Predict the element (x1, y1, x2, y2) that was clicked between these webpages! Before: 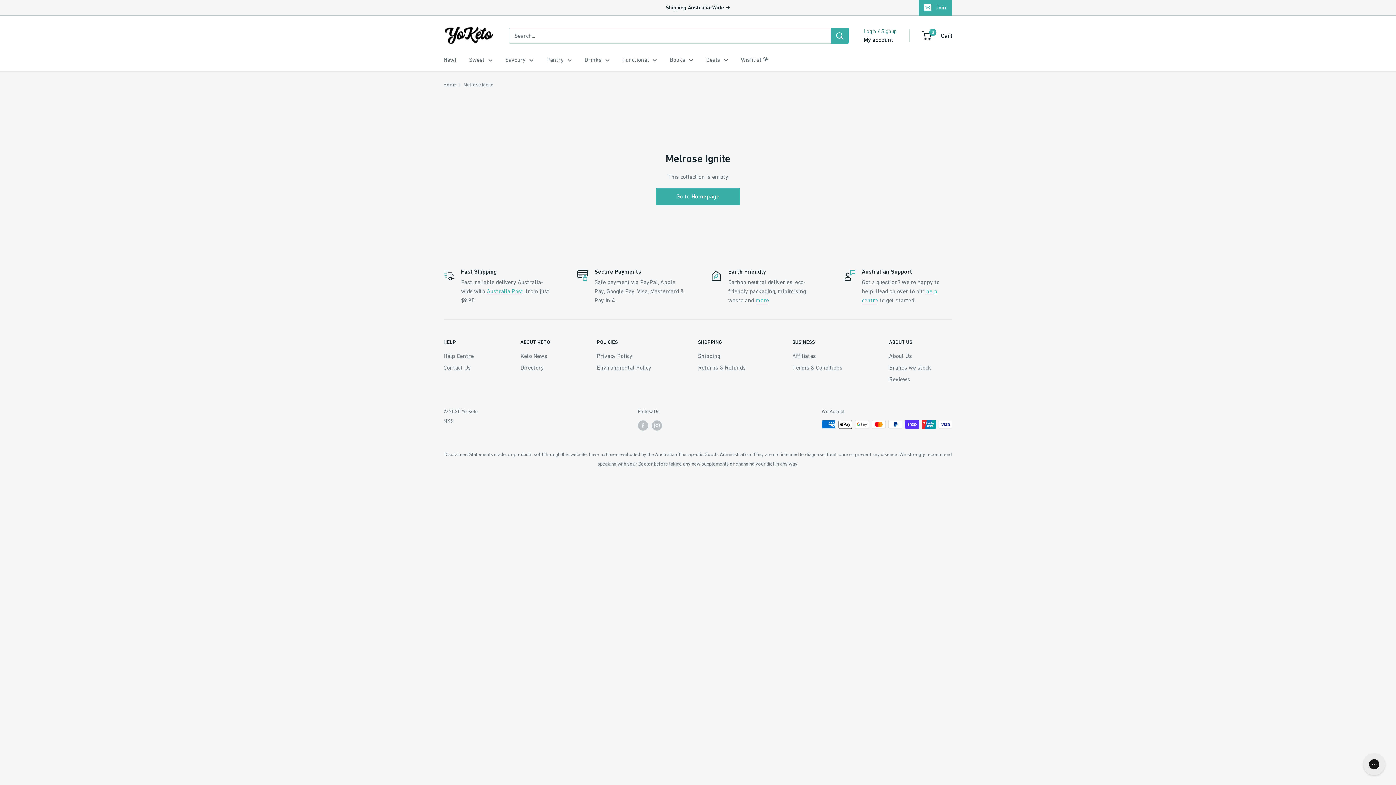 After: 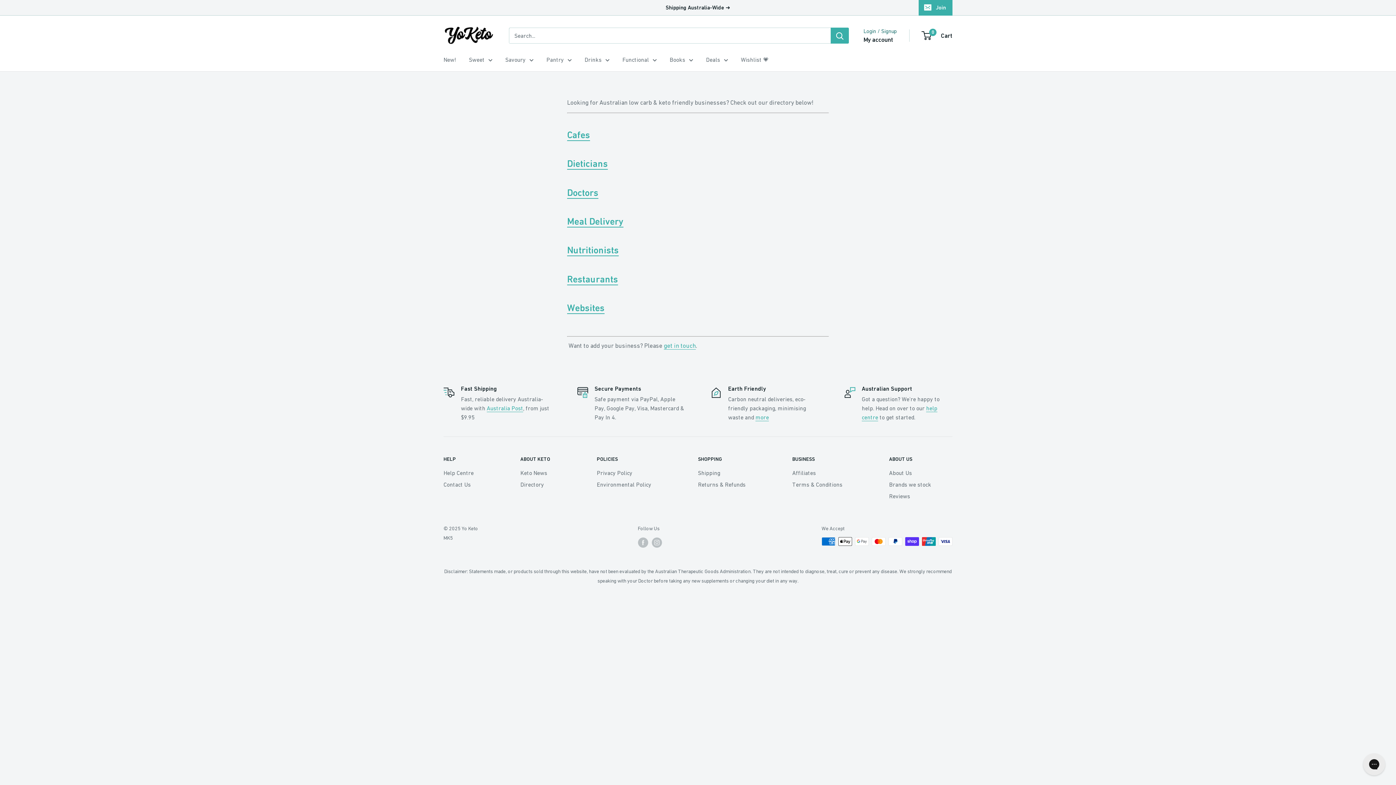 Action: label: Directory bbox: (520, 361, 571, 373)